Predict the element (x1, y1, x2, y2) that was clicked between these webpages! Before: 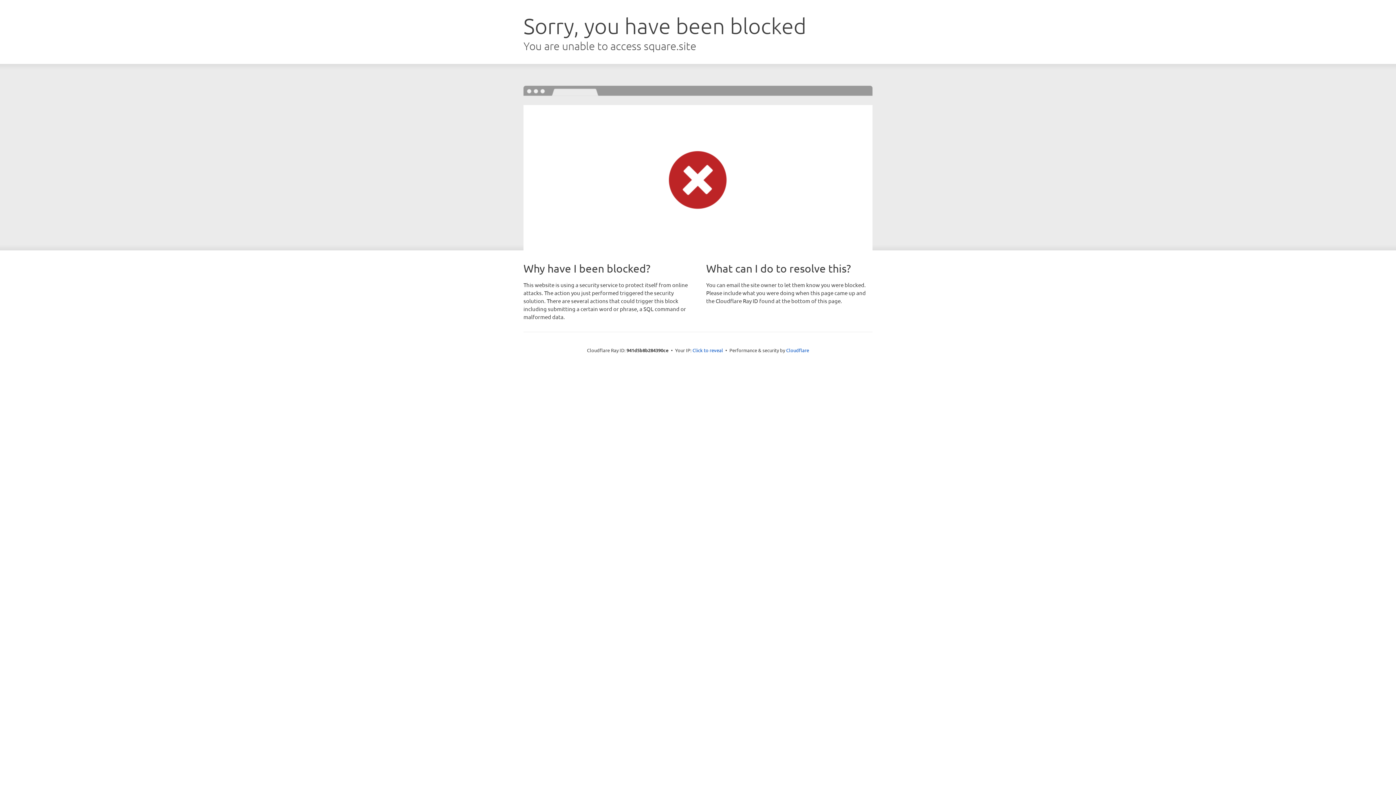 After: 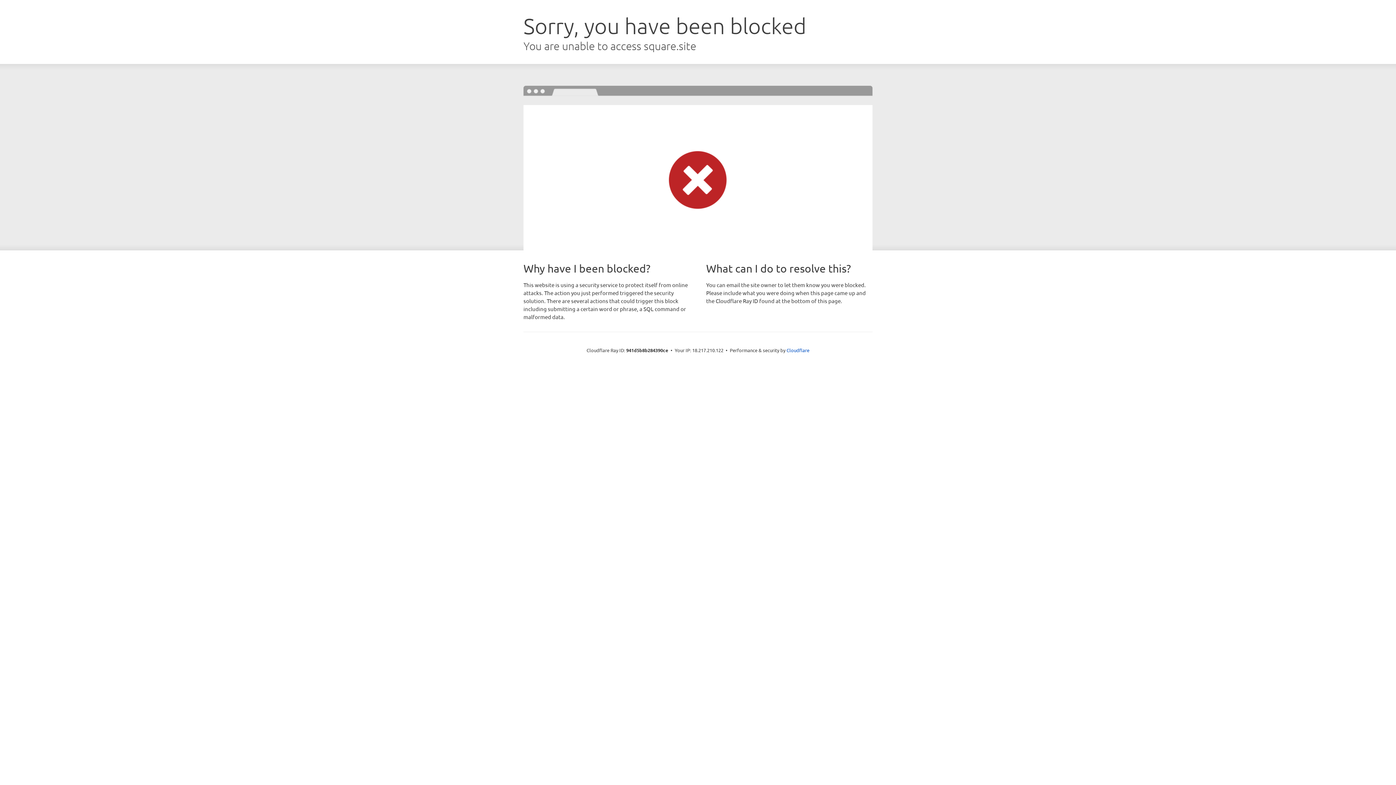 Action: label: Click to reveal bbox: (692, 346, 723, 353)